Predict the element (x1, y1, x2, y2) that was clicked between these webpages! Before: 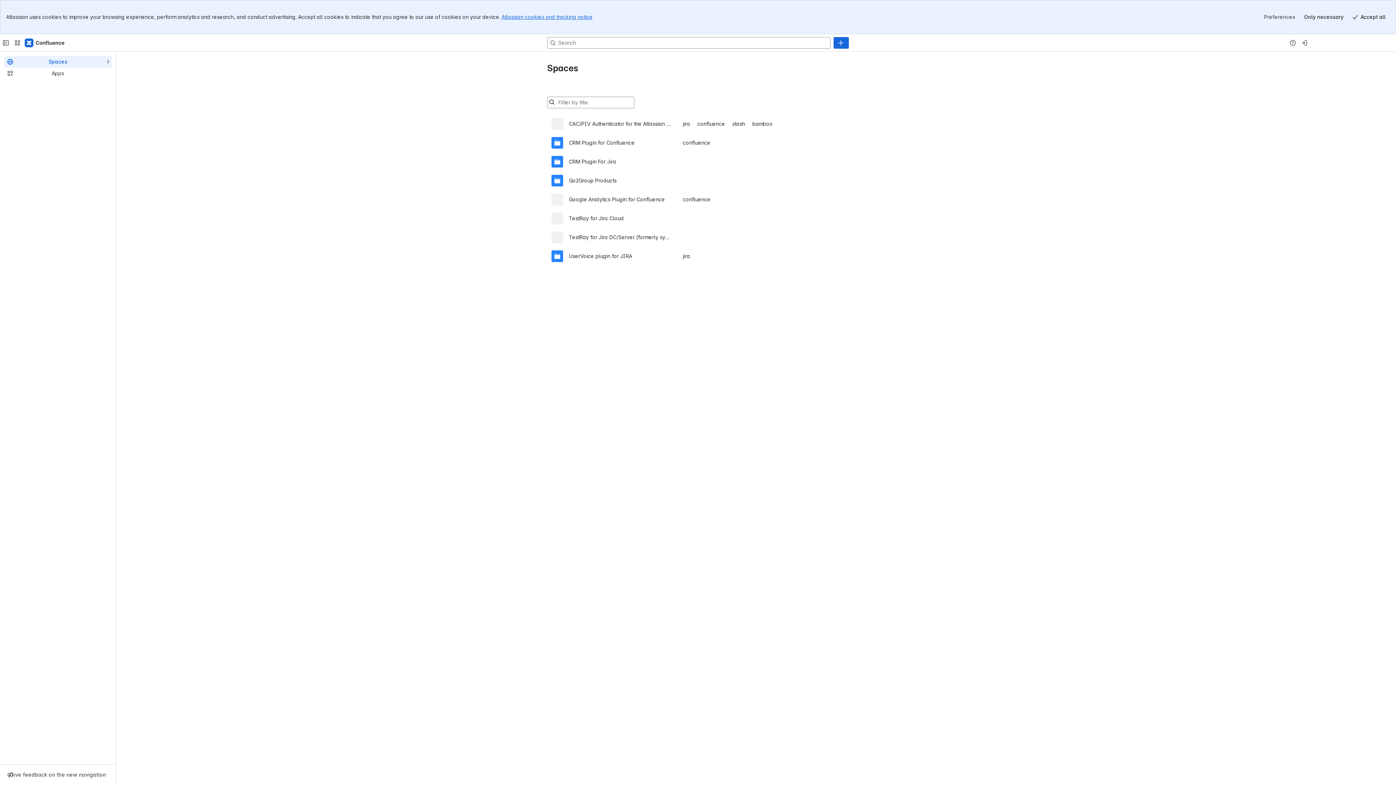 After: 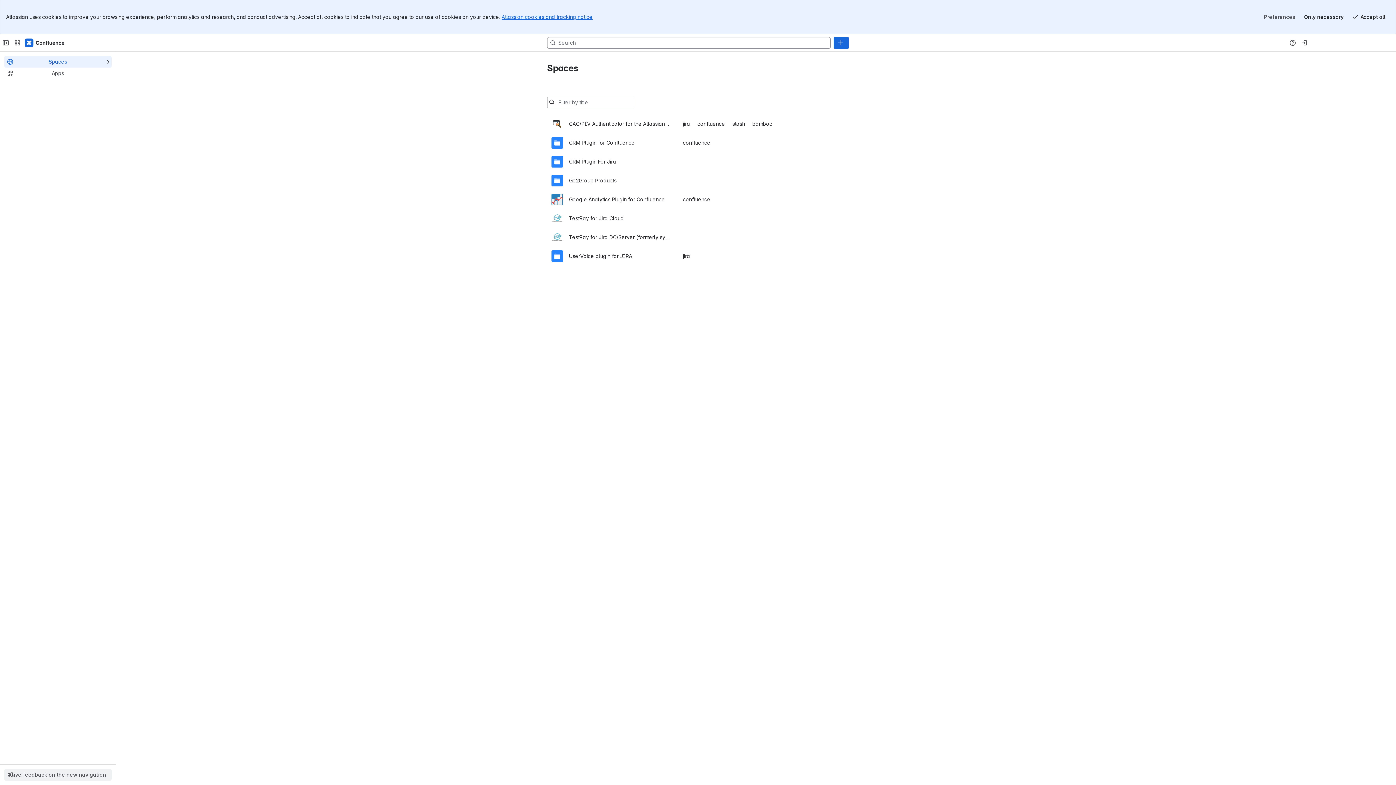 Action: label: Give feedback on the new navigation bbox: (4, 770, 111, 780)